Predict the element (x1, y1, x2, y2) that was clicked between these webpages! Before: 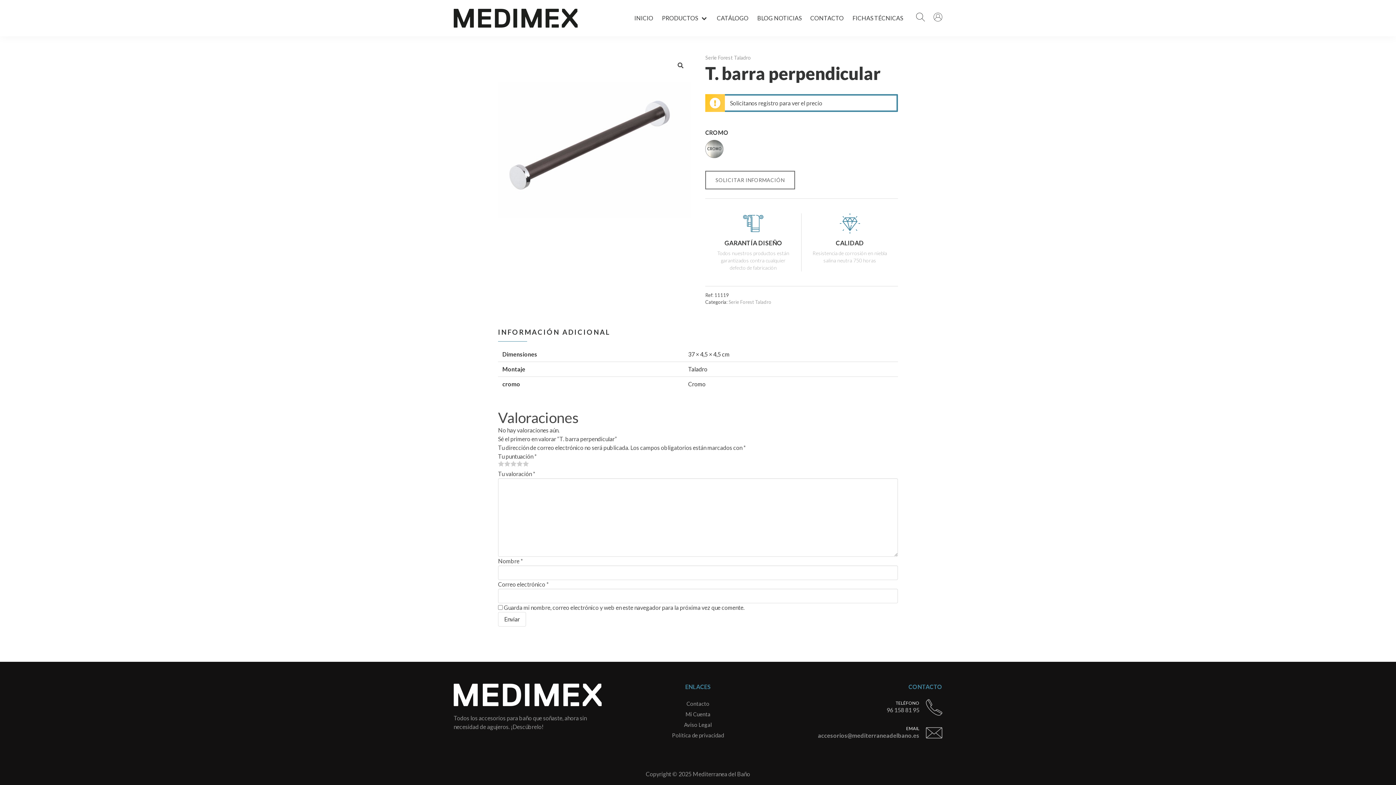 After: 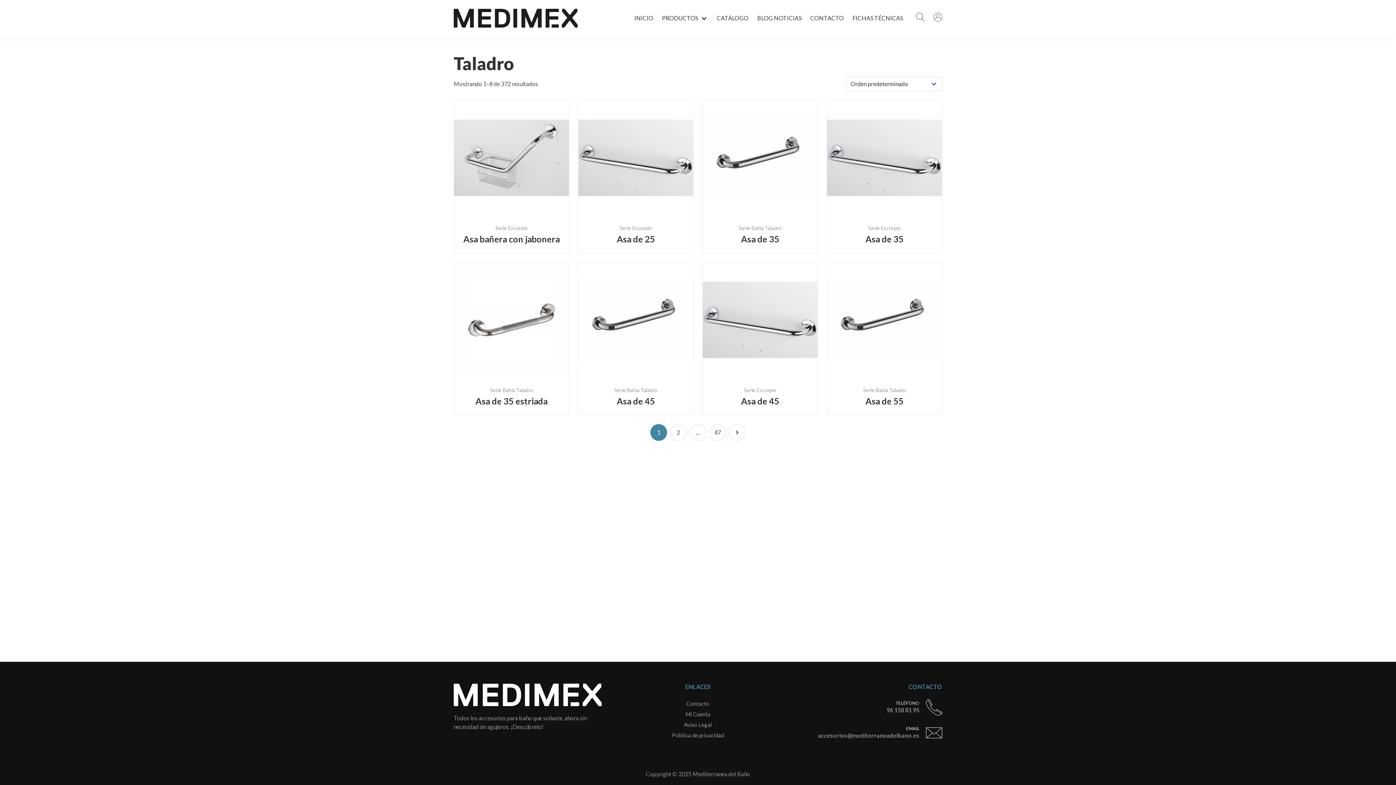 Action: bbox: (688, 365, 707, 372) label: Taladro